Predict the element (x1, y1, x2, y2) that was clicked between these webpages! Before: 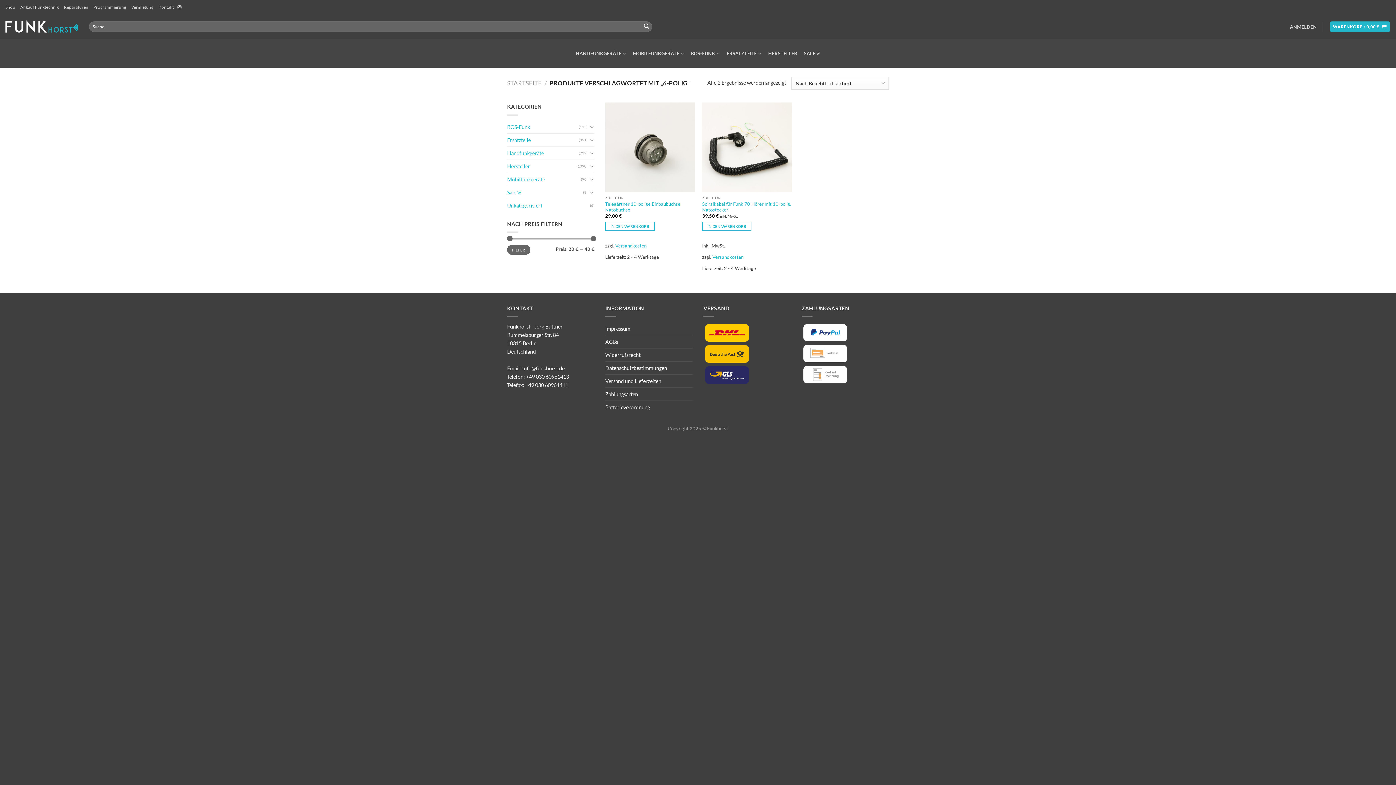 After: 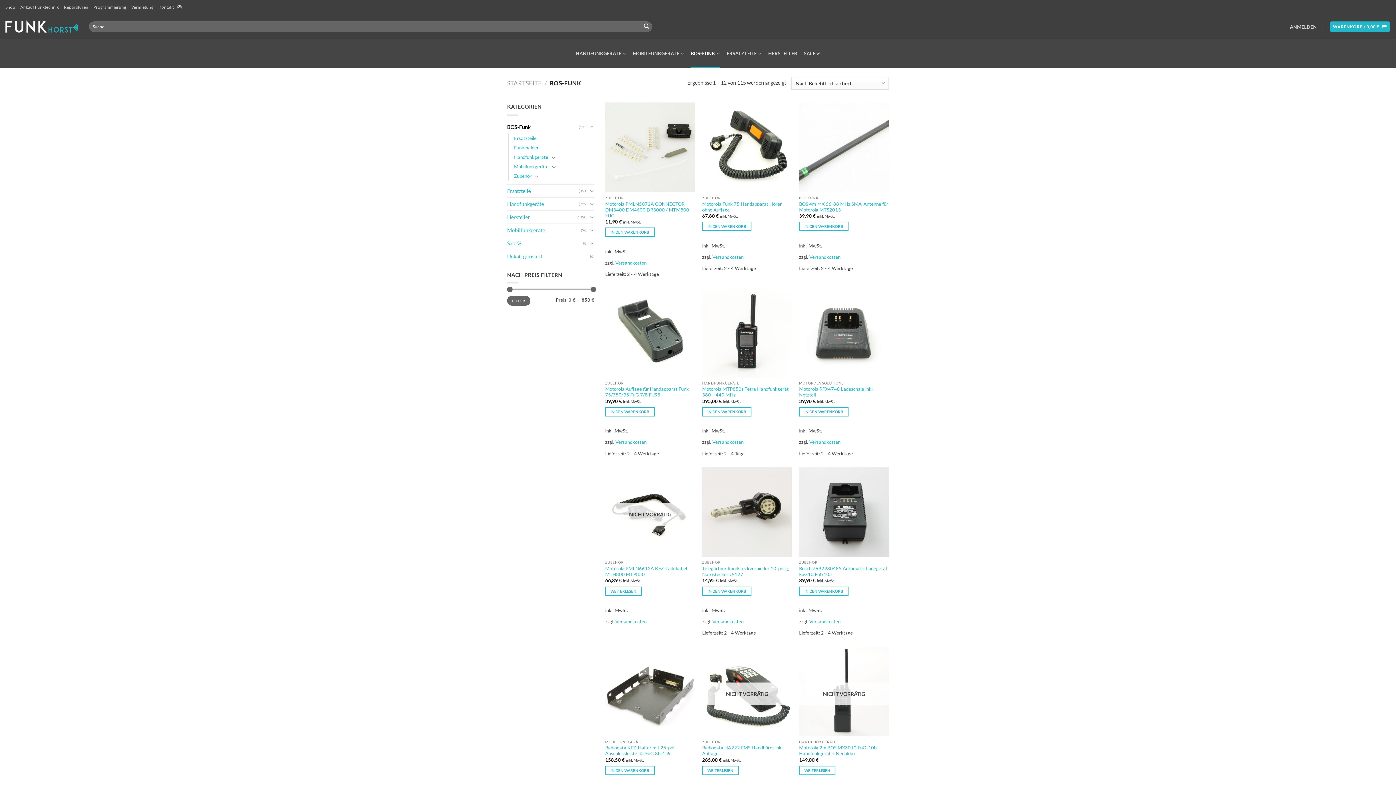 Action: label: BOS-Funk bbox: (507, 120, 578, 133)